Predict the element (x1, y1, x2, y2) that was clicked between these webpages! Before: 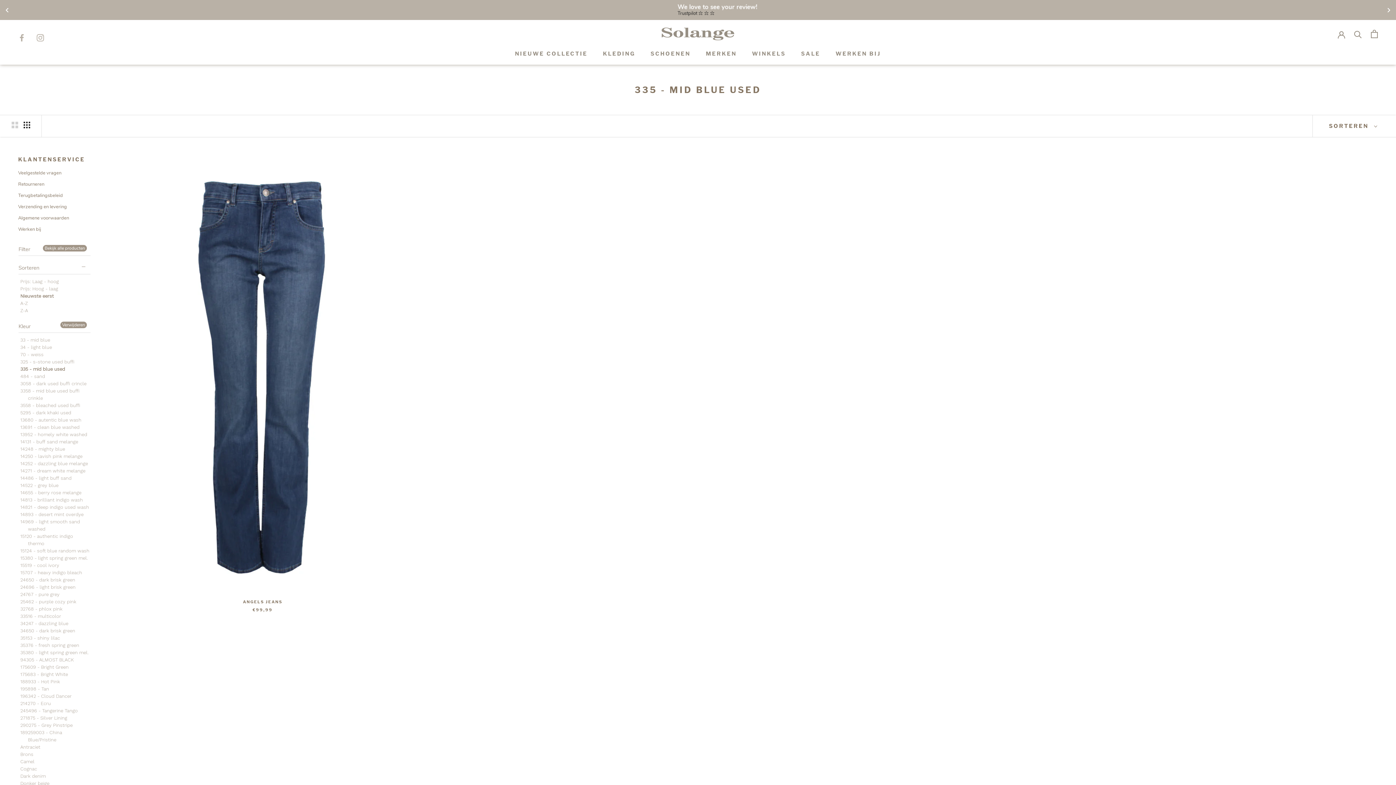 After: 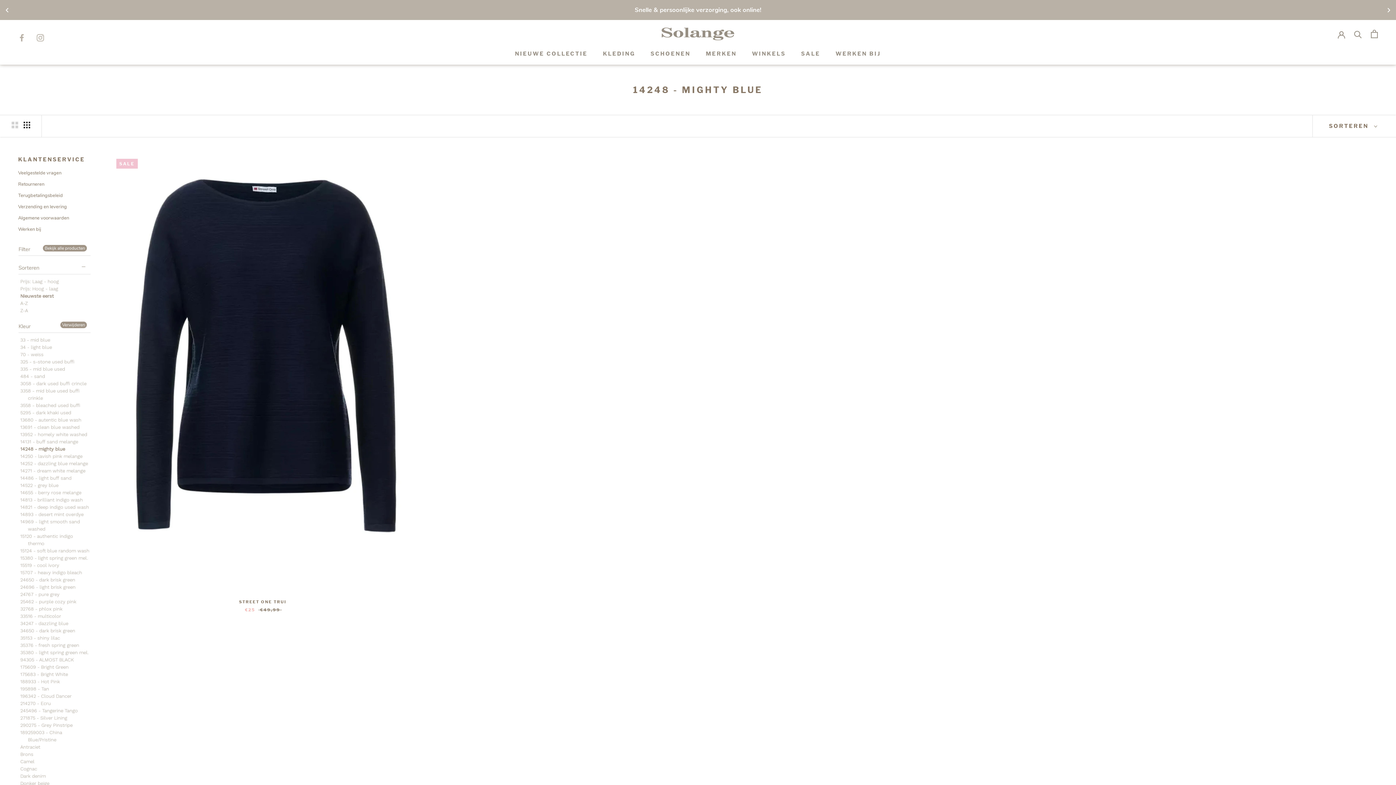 Action: label: 14248 - mighty blue bbox: (20, 445, 65, 453)